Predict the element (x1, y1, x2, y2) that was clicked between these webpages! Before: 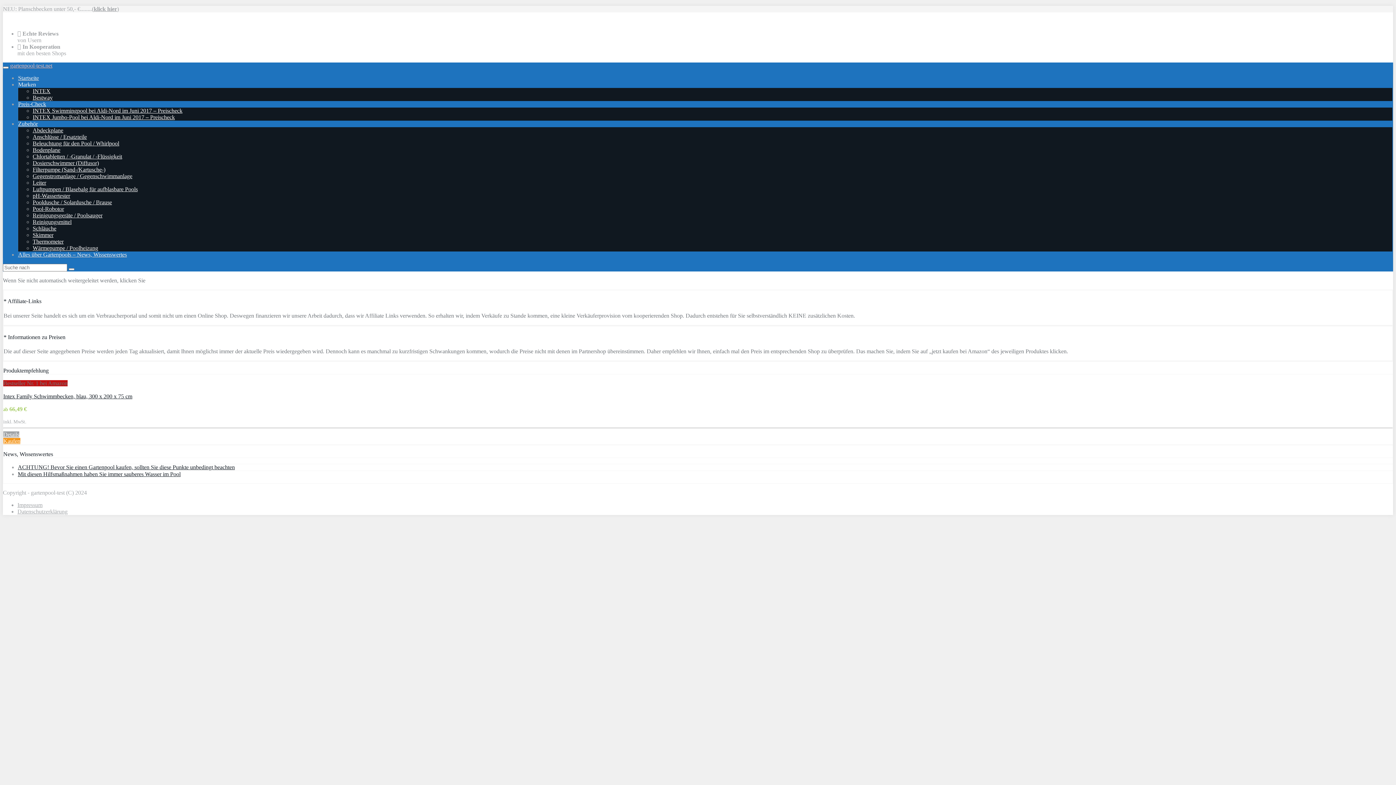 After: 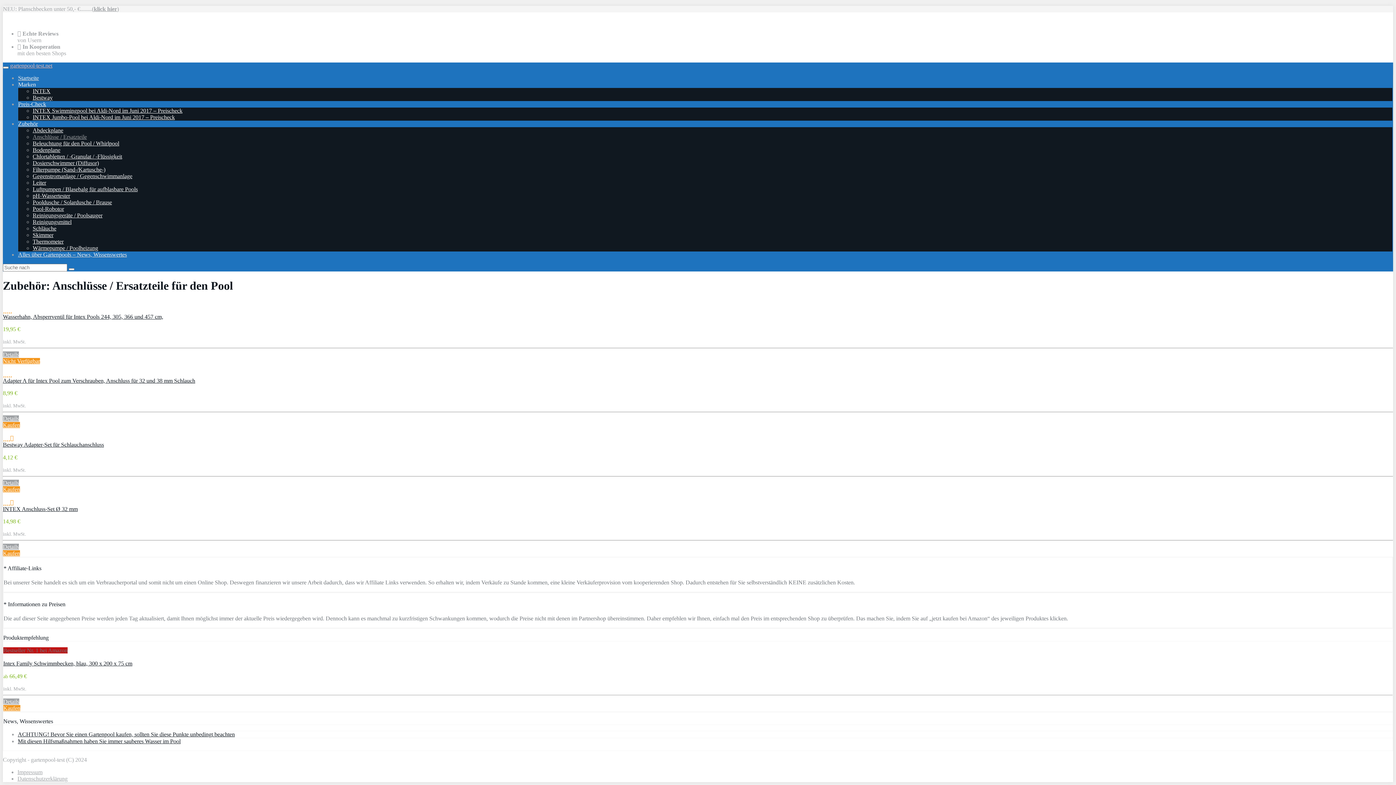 Action: label: Anschlüsse / Ersatzteile bbox: (32, 133, 86, 140)